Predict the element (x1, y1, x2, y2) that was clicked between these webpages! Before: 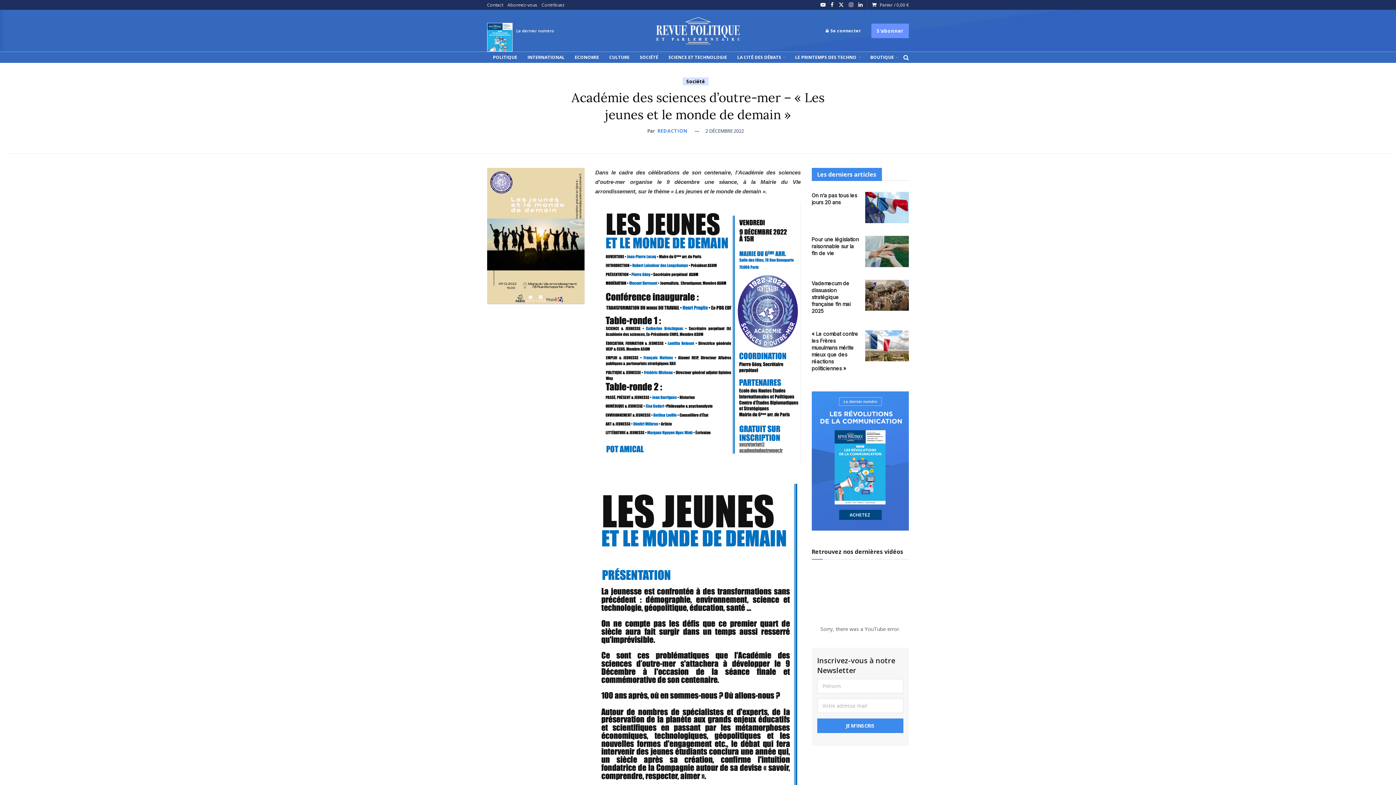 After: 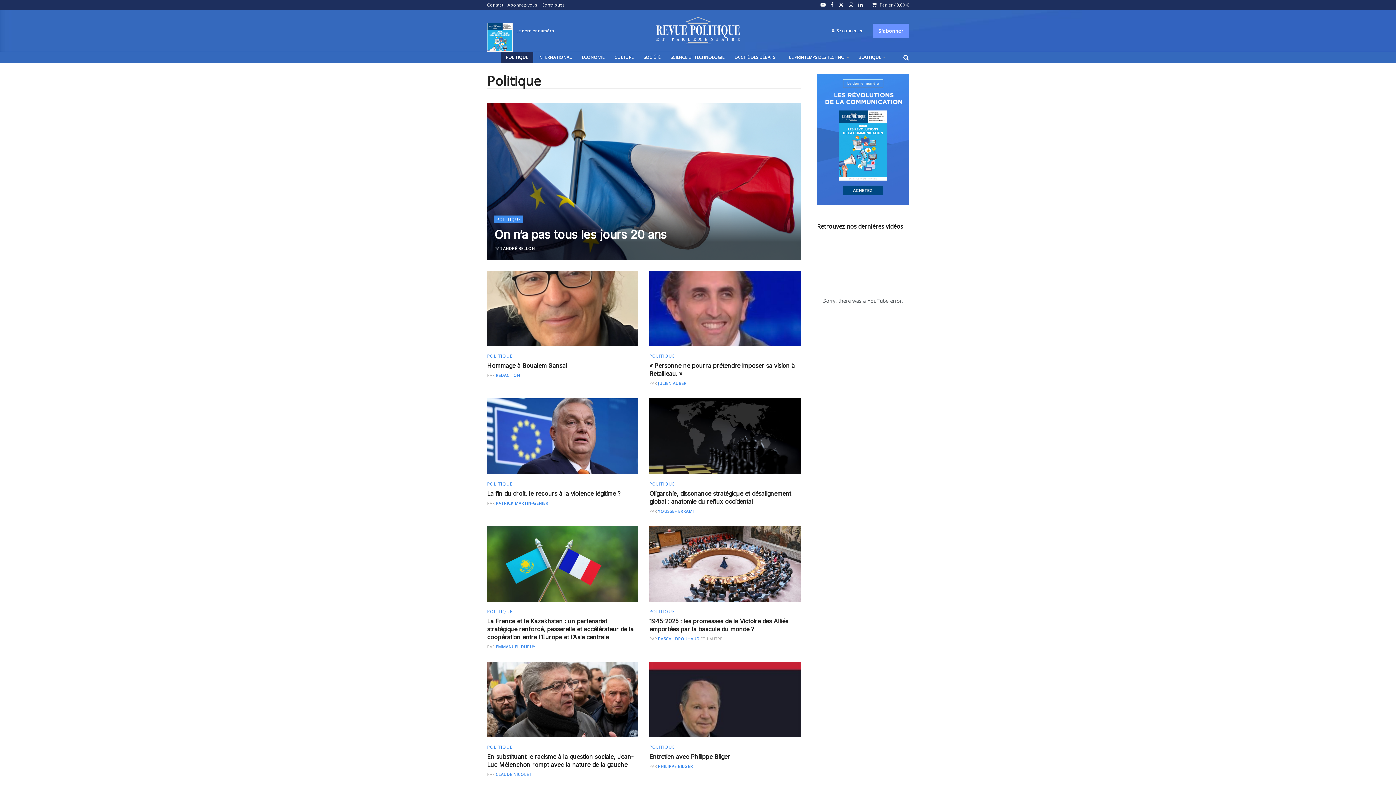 Action: bbox: (488, 52, 522, 62) label: POLITIQUE